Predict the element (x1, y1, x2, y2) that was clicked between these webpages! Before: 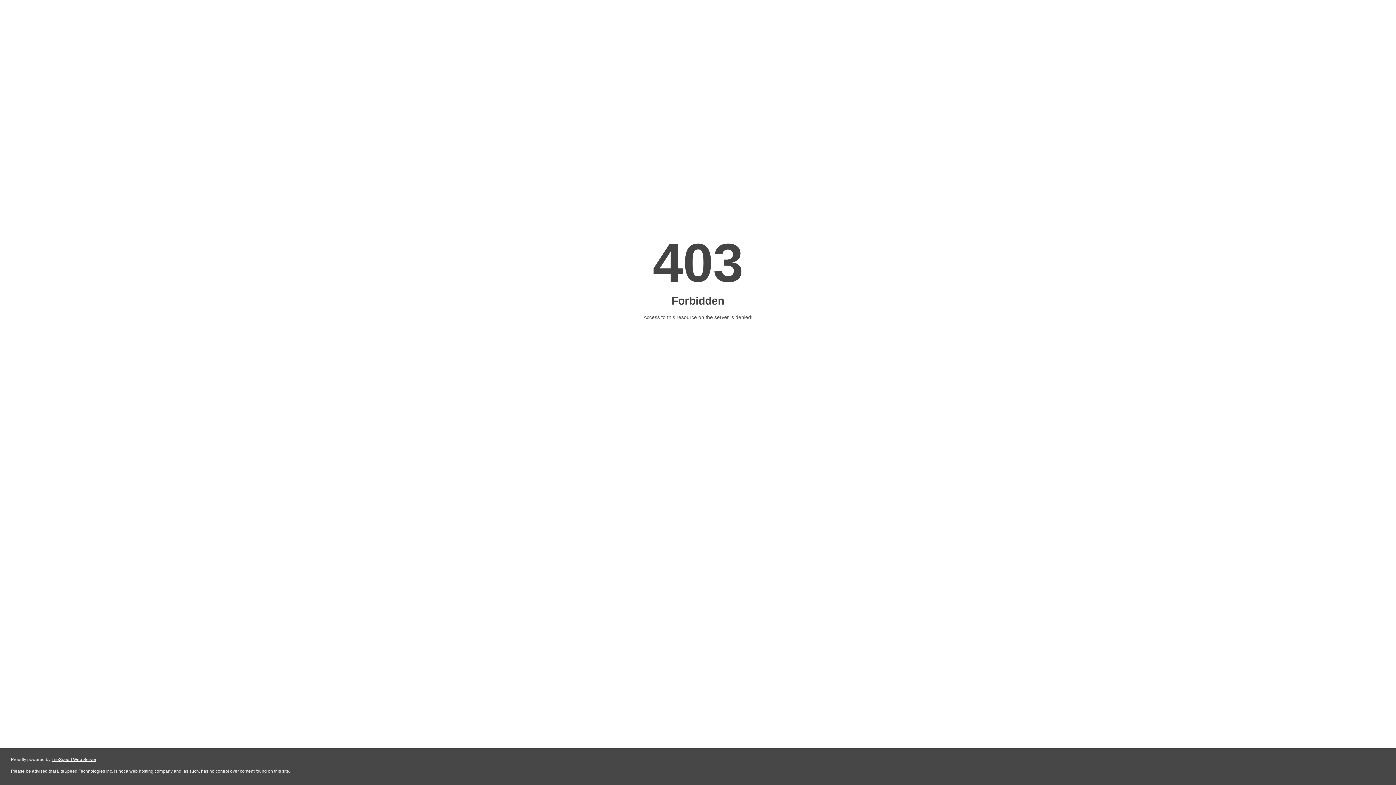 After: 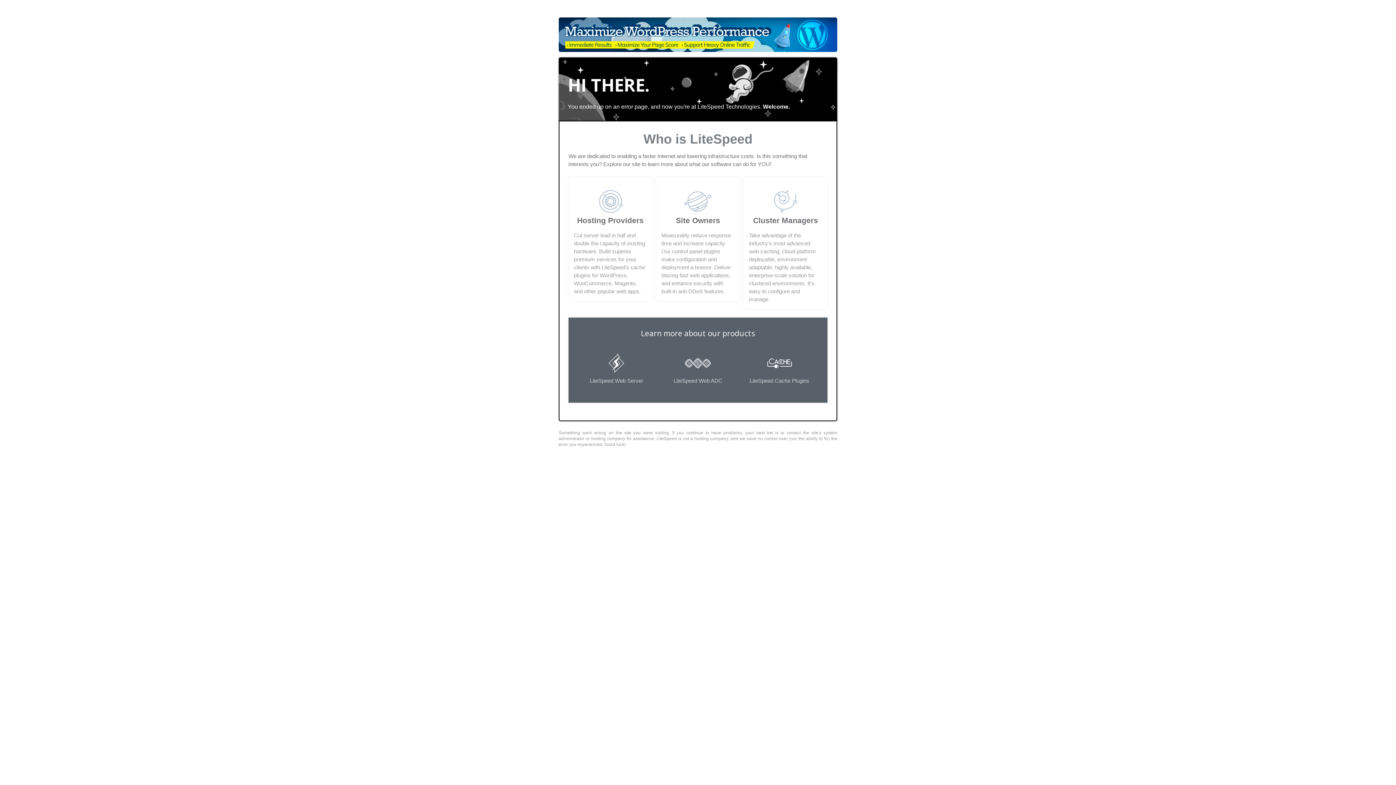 Action: bbox: (51, 757, 96, 762) label: LiteSpeed Web Server